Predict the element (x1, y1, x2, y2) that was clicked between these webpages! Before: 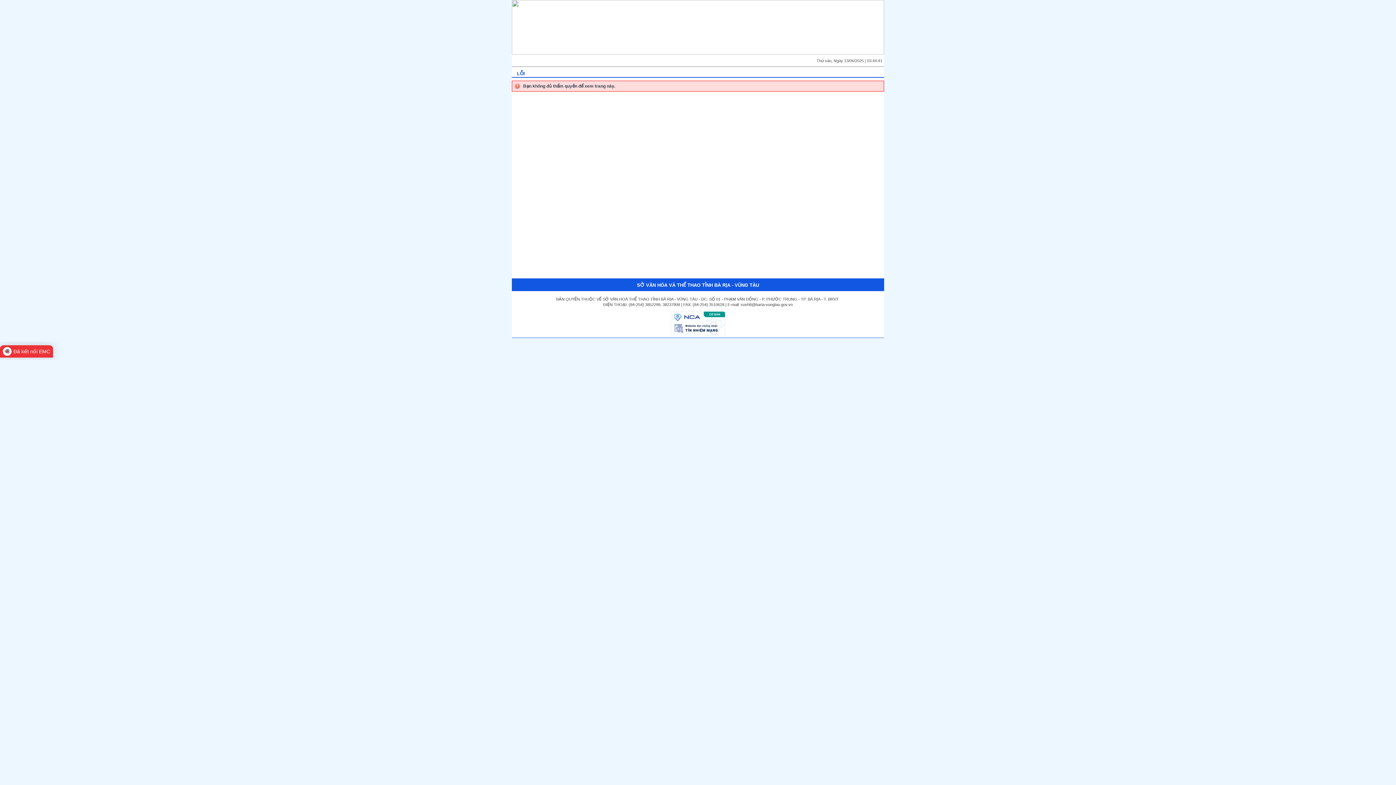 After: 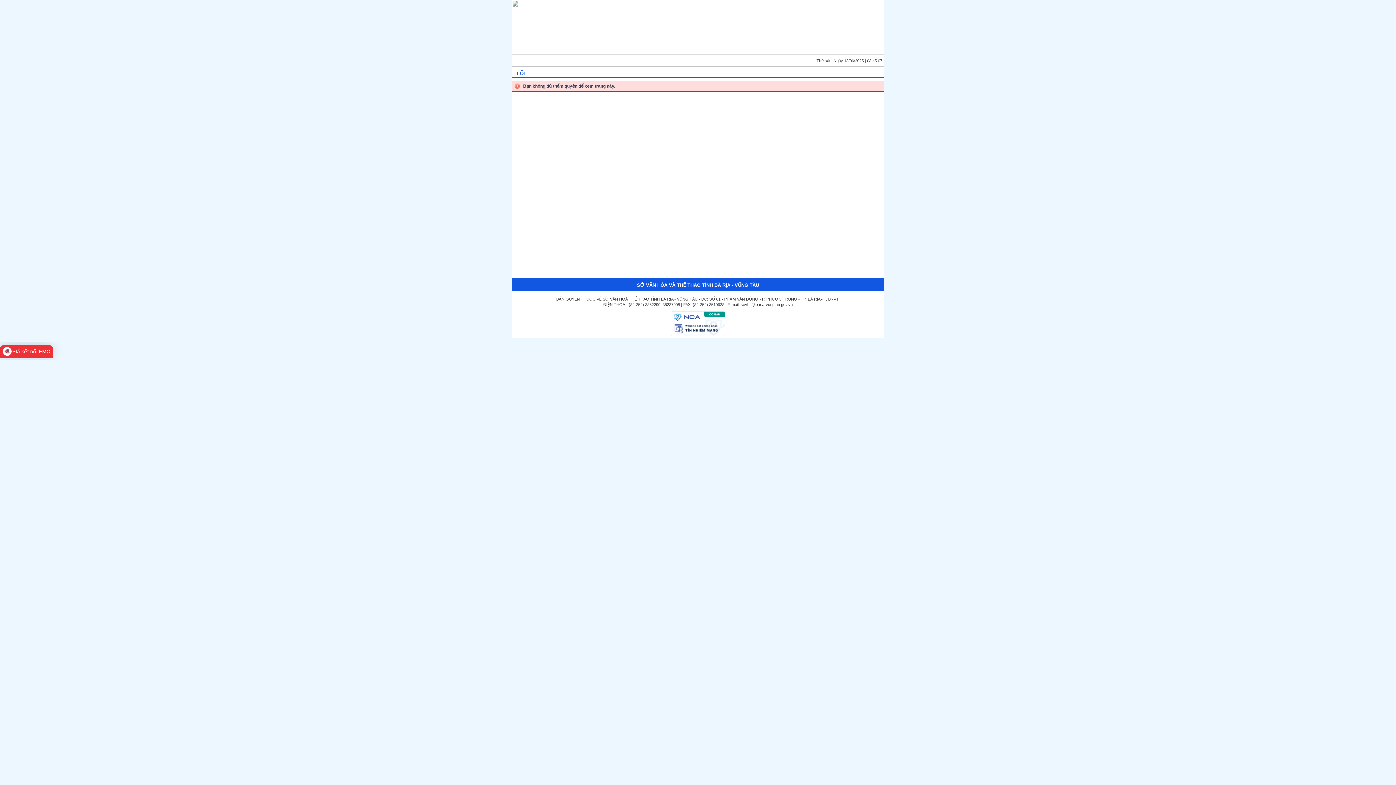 Action: label: Đã kết nối EMC bbox: (0, 345, 53, 357)